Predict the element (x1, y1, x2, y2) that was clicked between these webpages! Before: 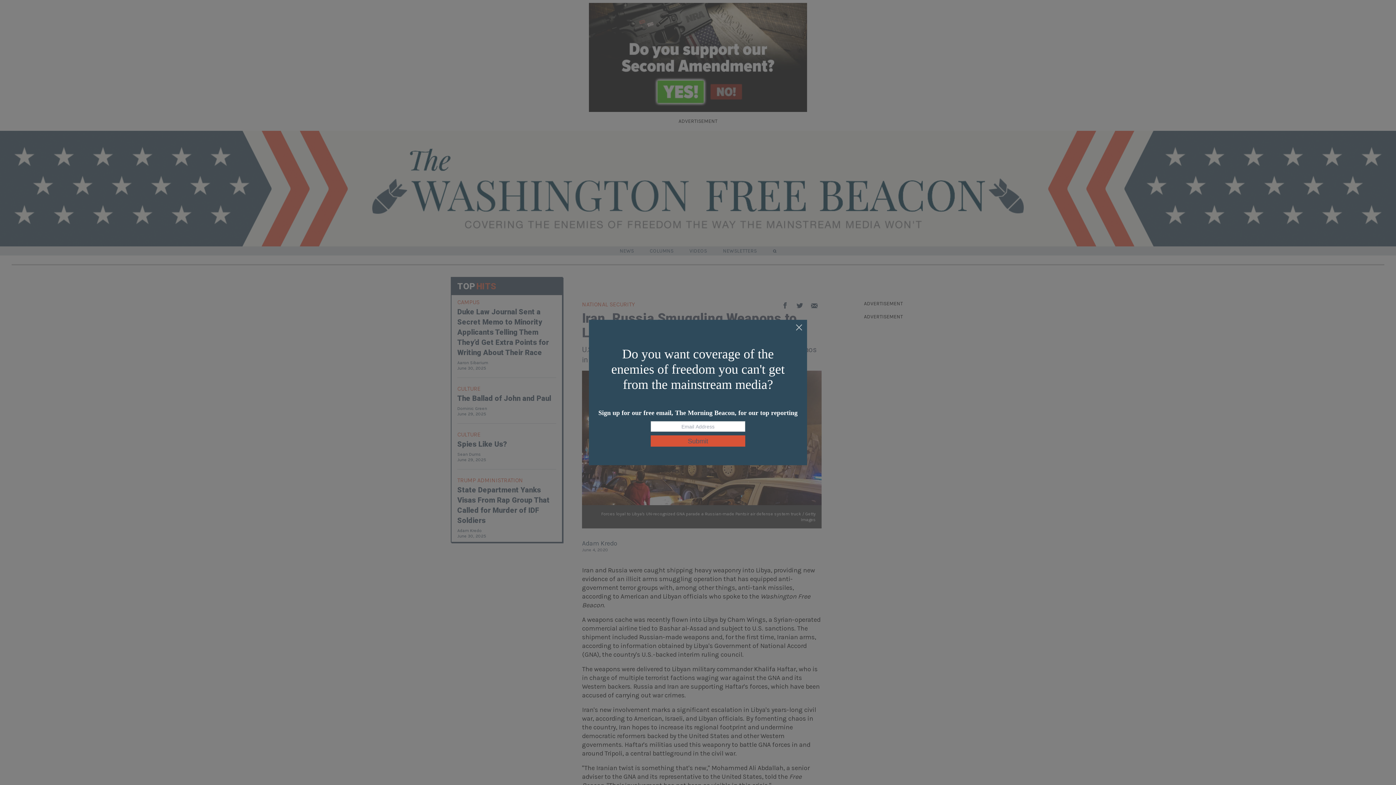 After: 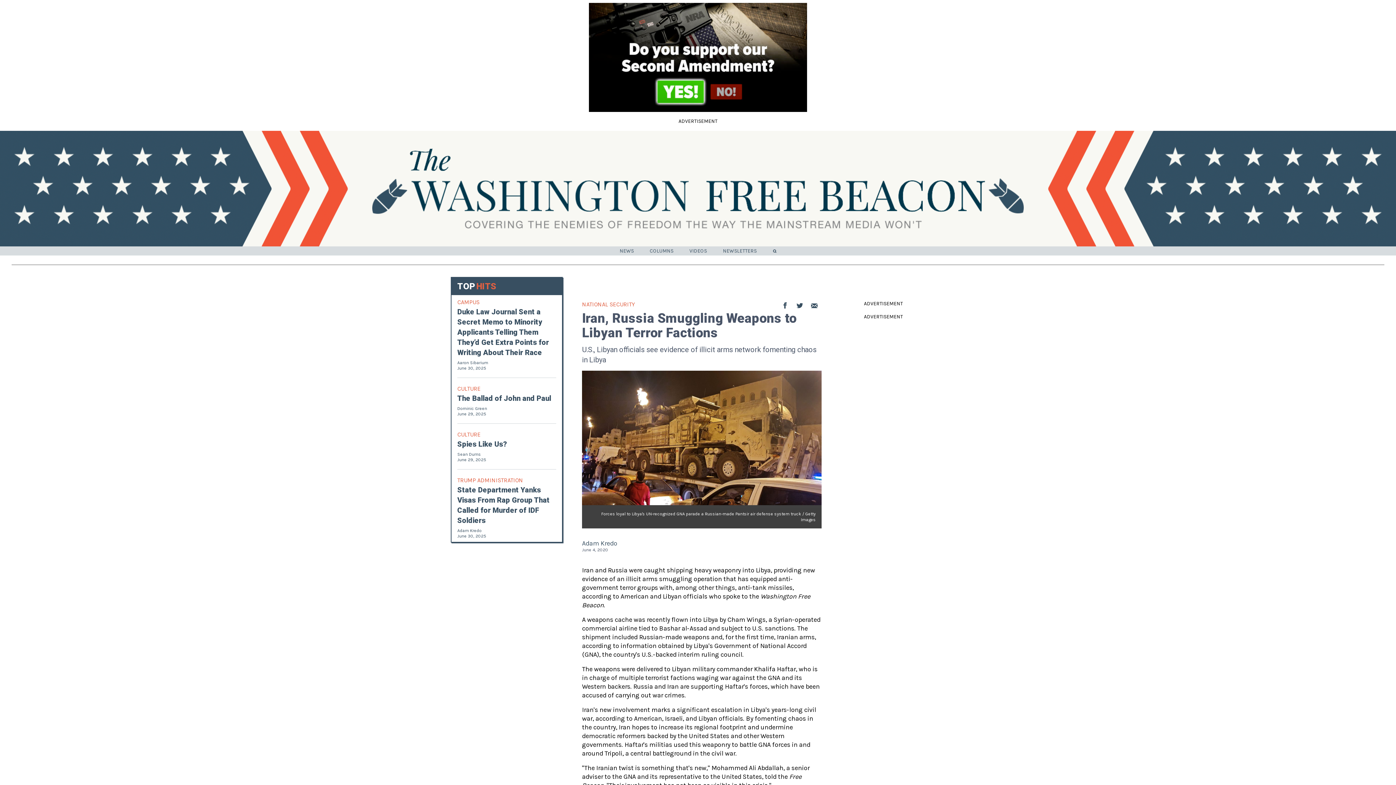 Action: bbox: (795, 324, 803, 332)